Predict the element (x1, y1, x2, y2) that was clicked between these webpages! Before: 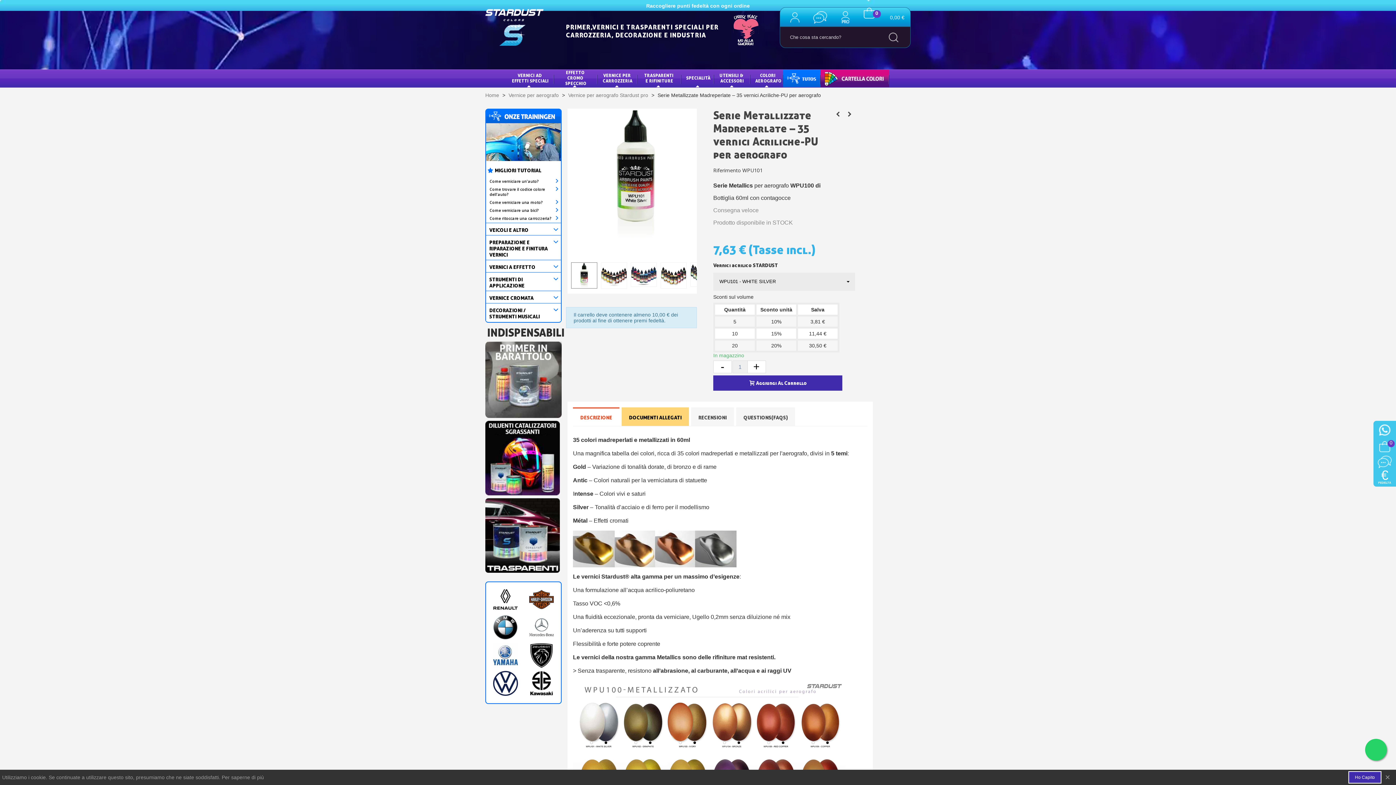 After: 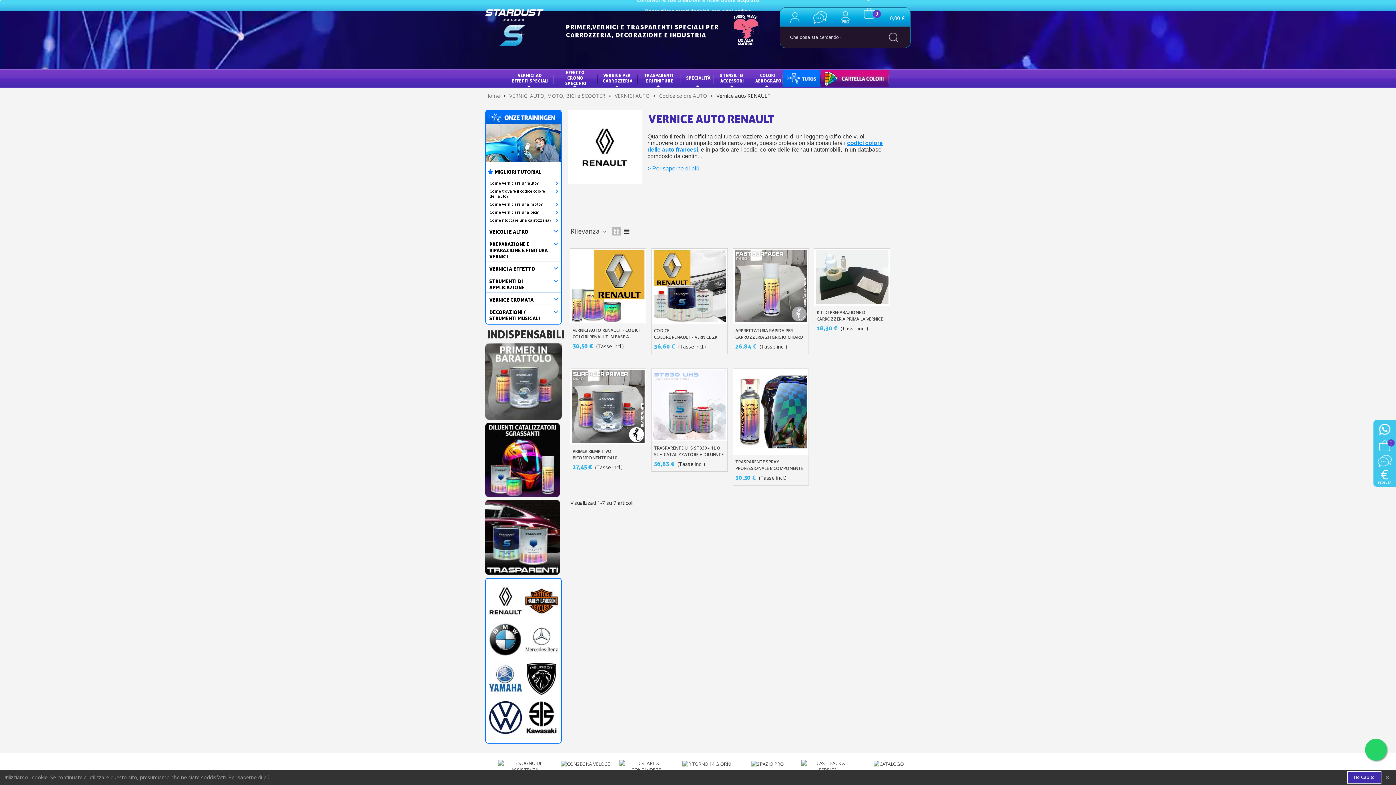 Action: bbox: (493, 596, 518, 602)